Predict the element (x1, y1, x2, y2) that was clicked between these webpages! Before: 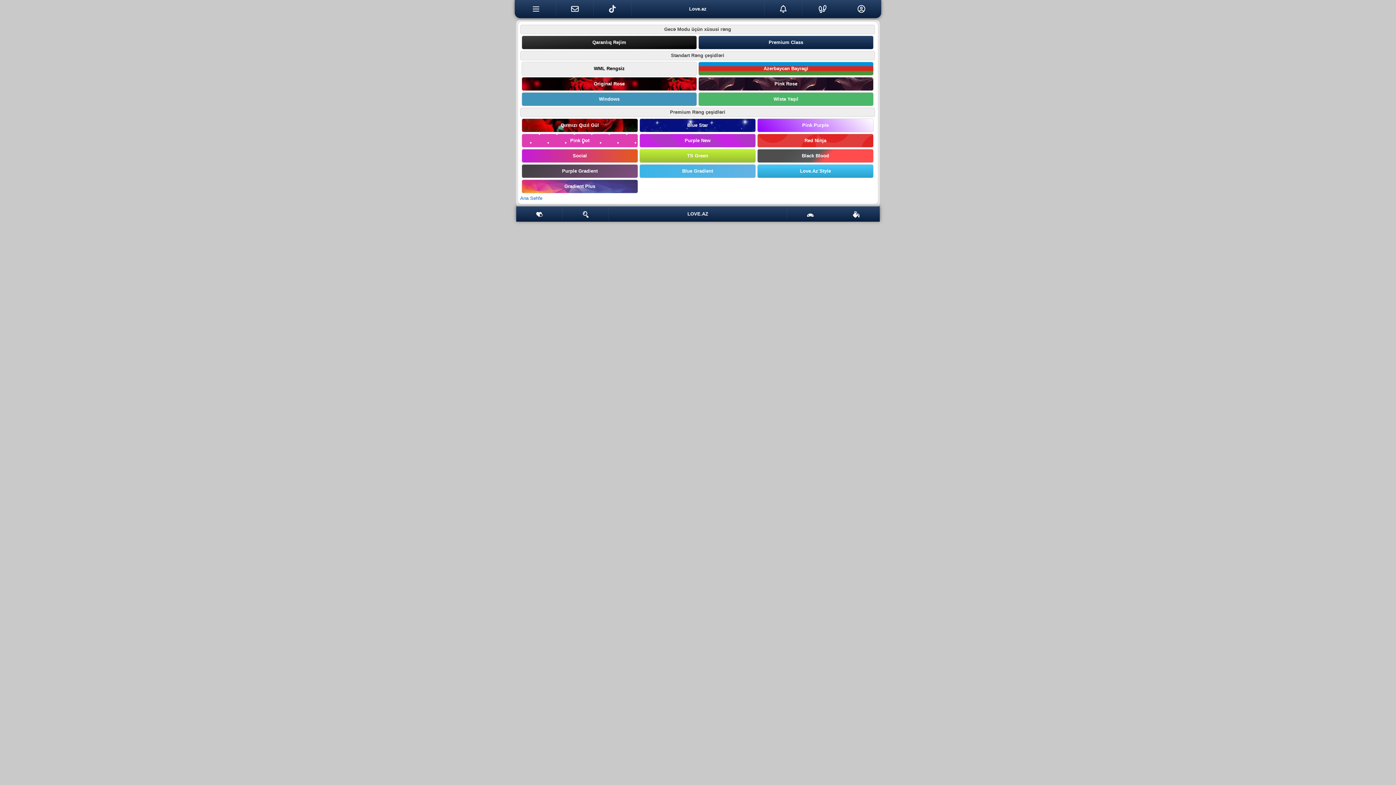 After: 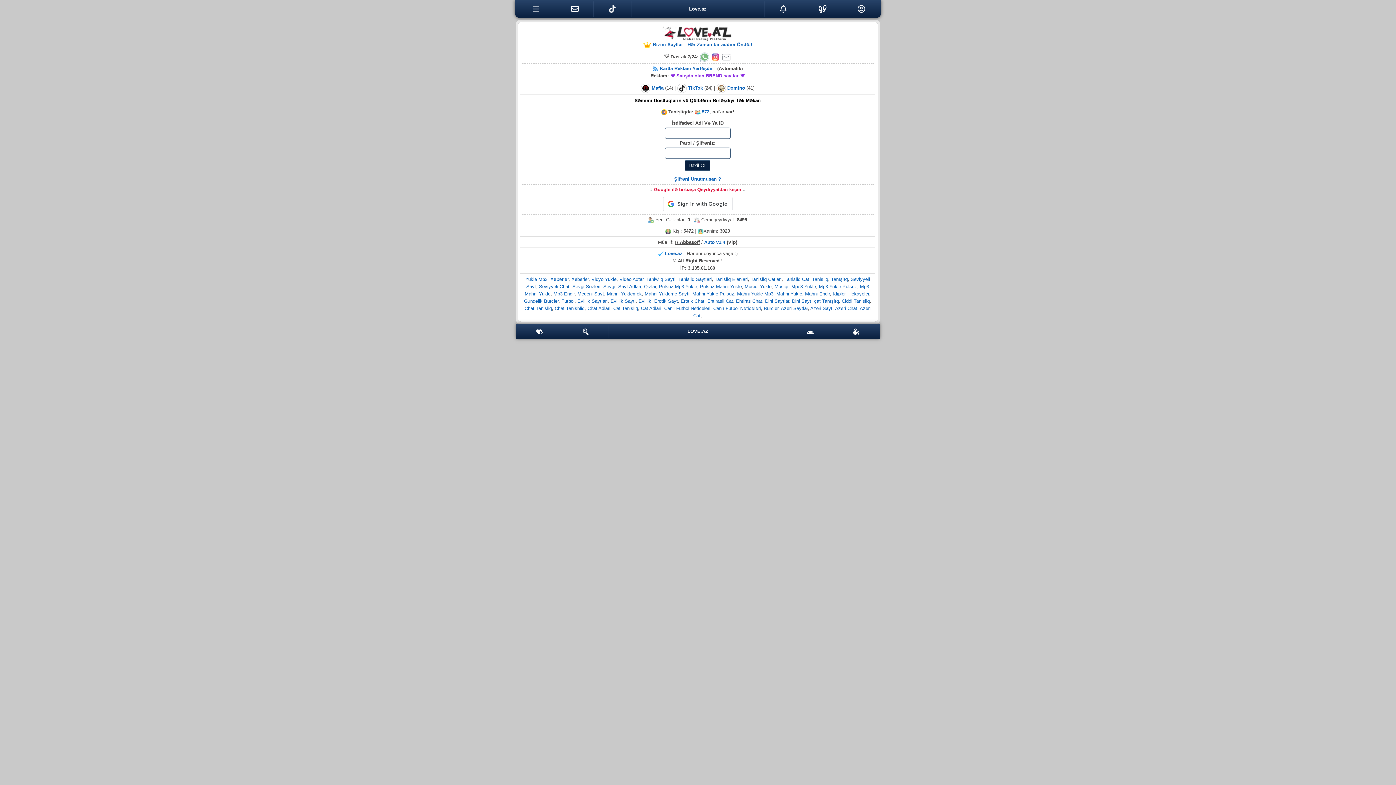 Action: label: Ana Sehfe bbox: (520, 195, 542, 201)